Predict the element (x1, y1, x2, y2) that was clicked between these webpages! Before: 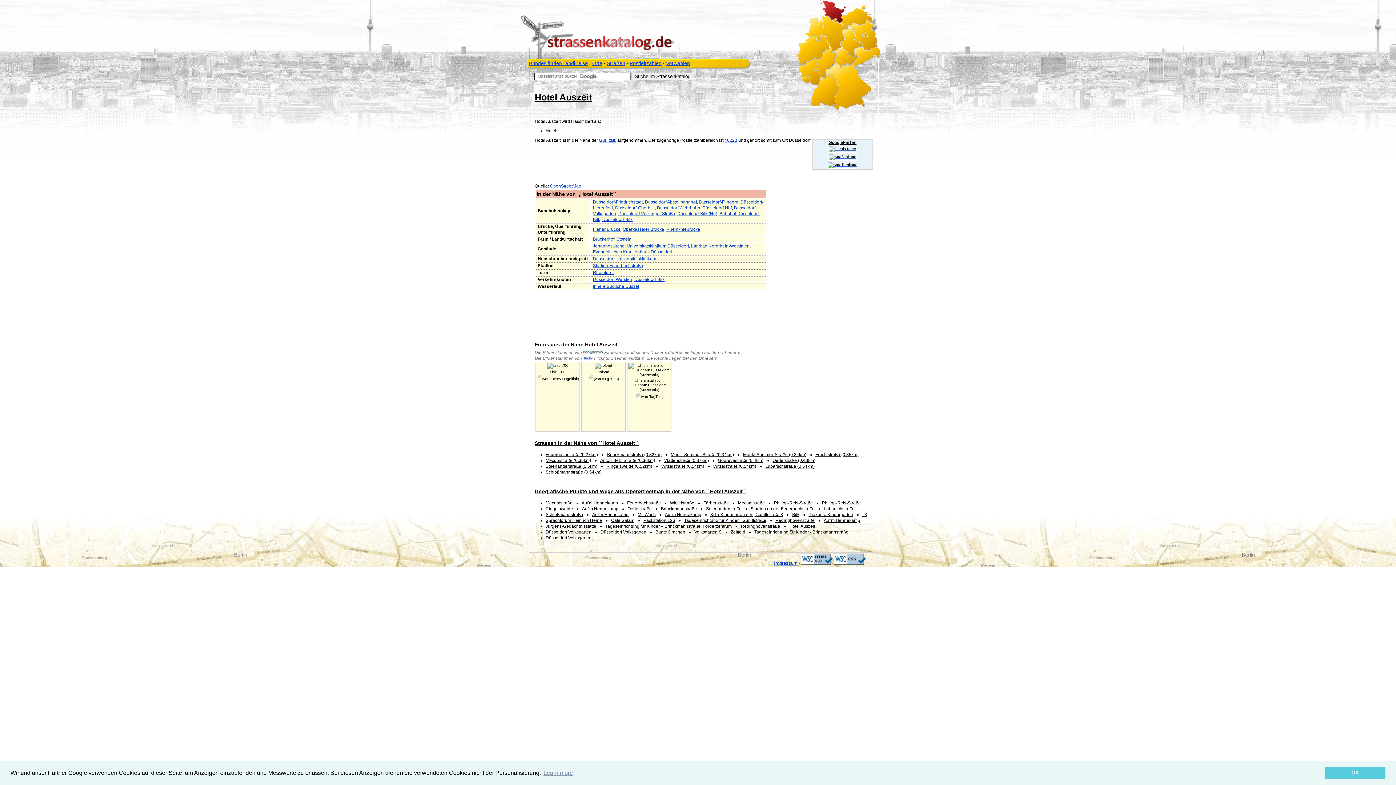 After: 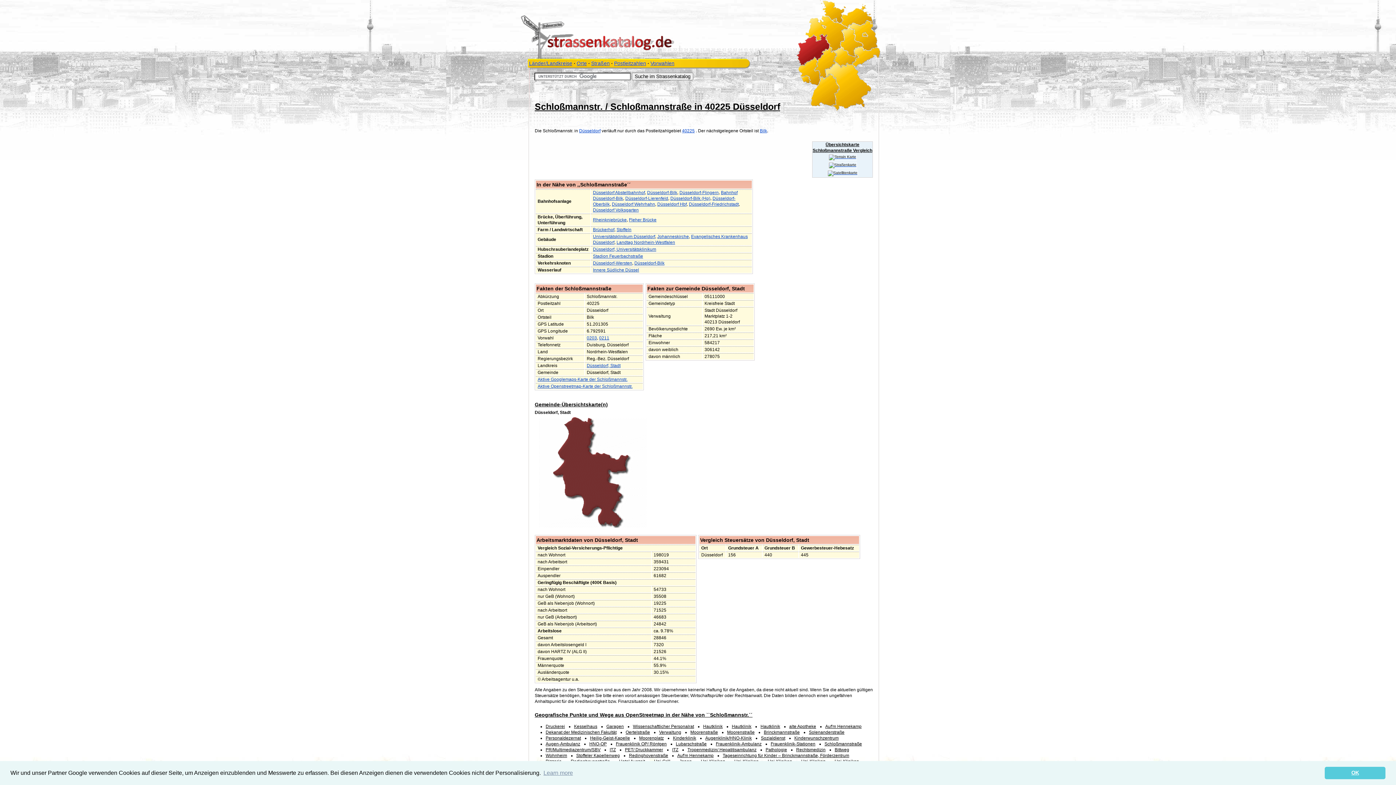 Action: bbox: (545, 469, 601, 474) label: Schloßmannstraße (0.54km)